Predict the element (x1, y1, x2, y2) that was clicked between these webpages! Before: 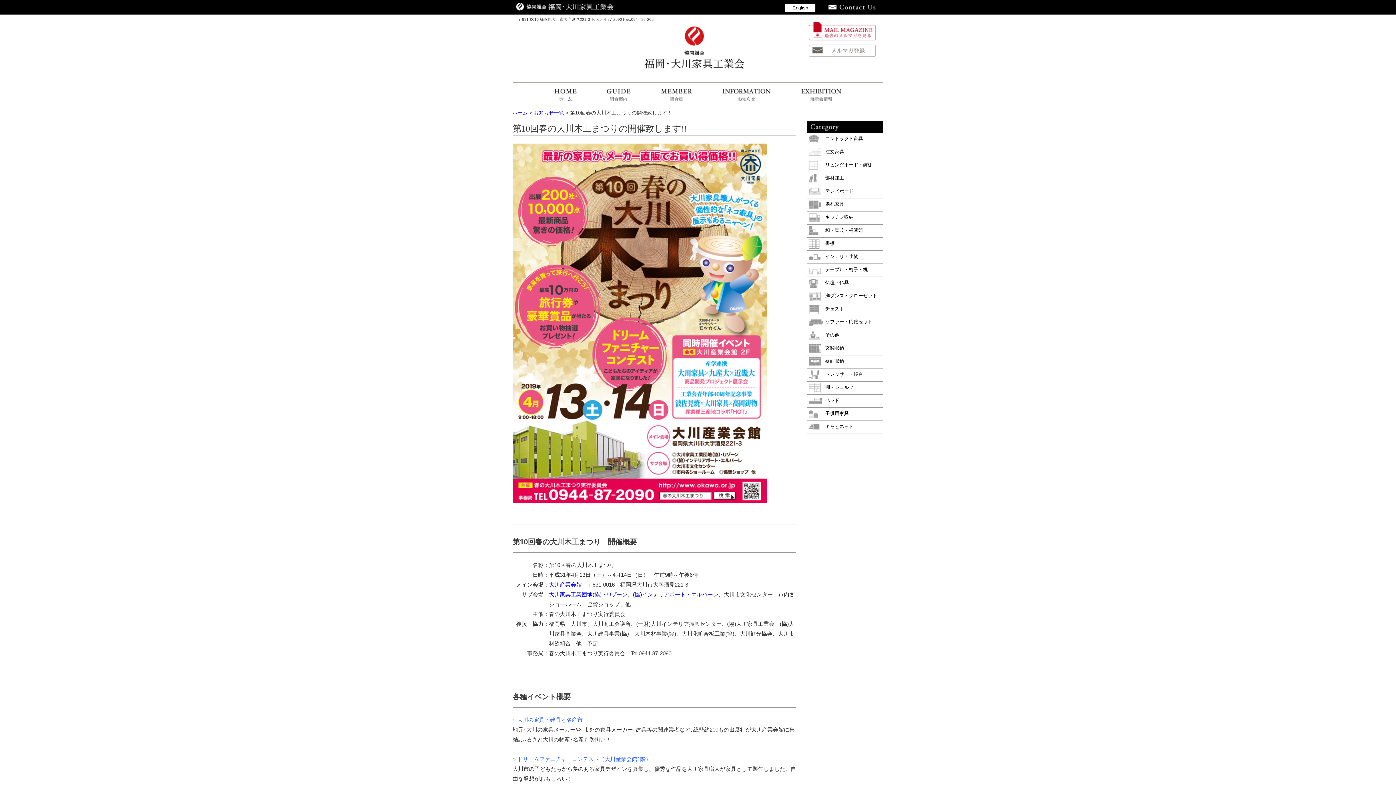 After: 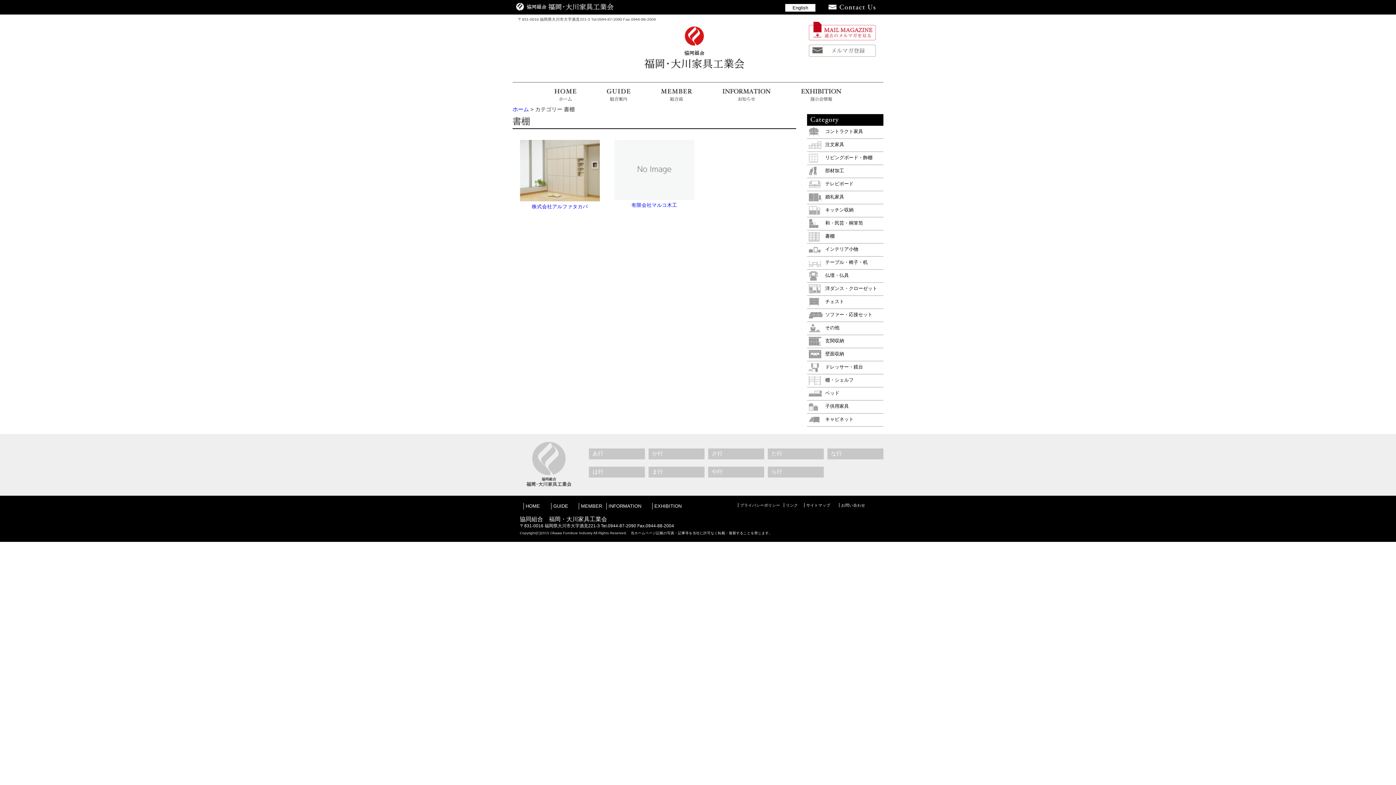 Action: label: 書棚 bbox: (825, 239, 834, 247)